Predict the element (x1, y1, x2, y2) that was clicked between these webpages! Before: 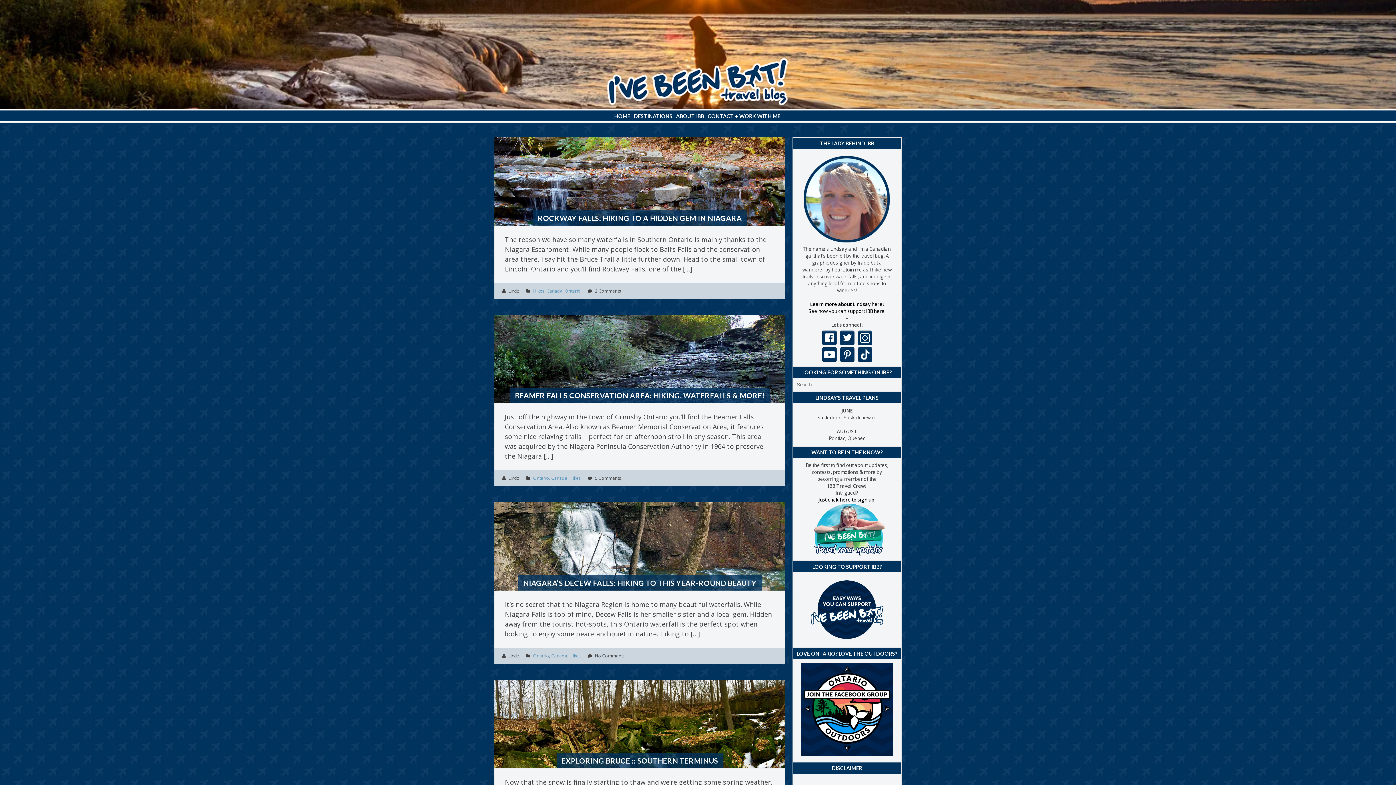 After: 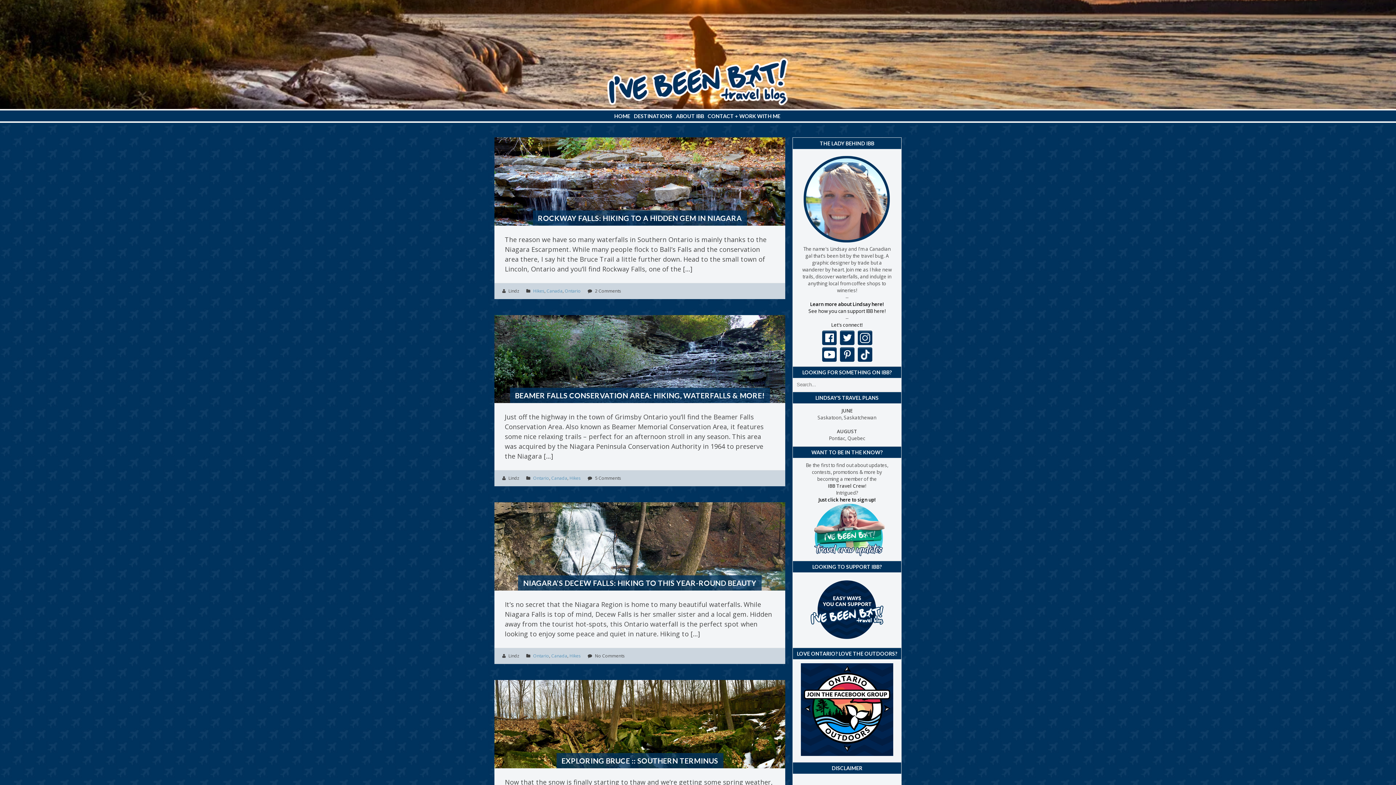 Action: bbox: (822, 349, 836, 356)